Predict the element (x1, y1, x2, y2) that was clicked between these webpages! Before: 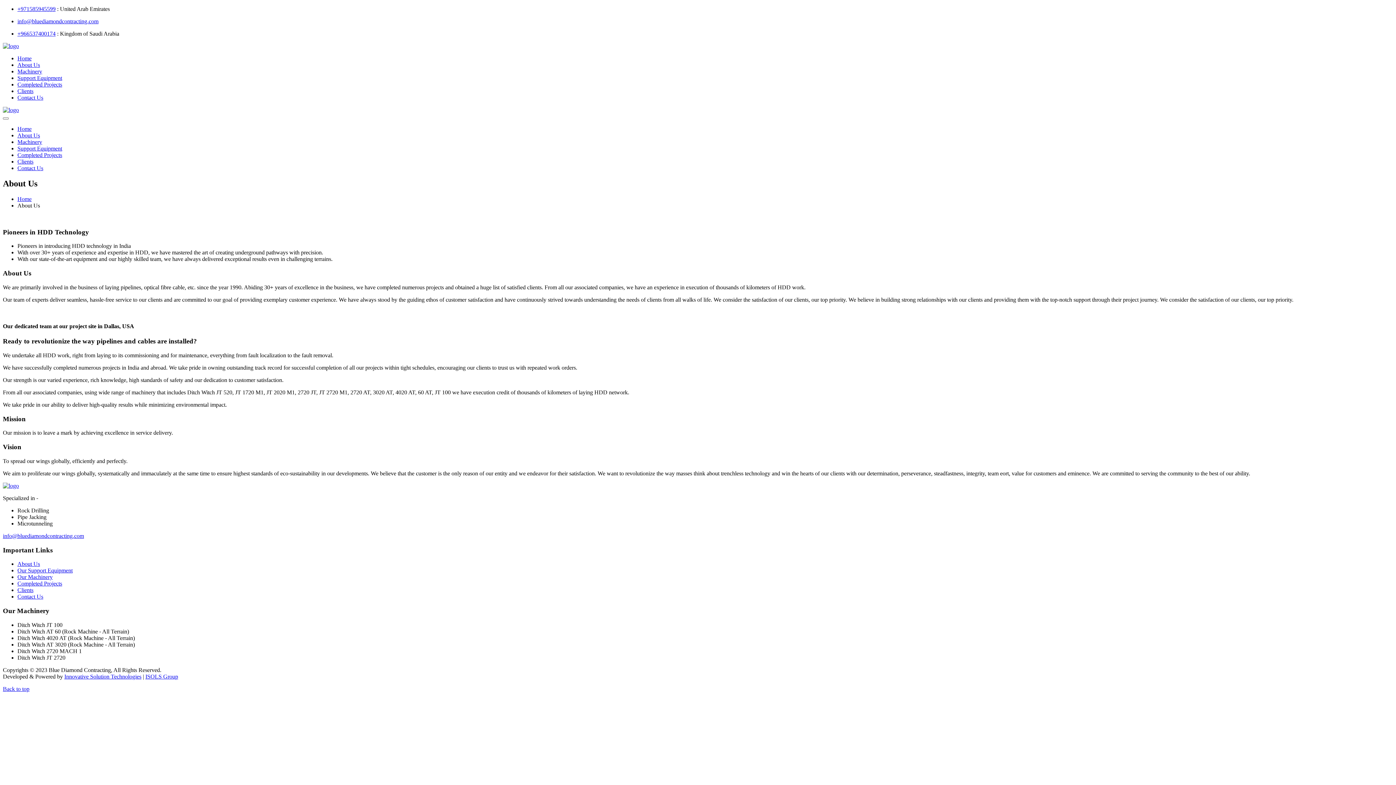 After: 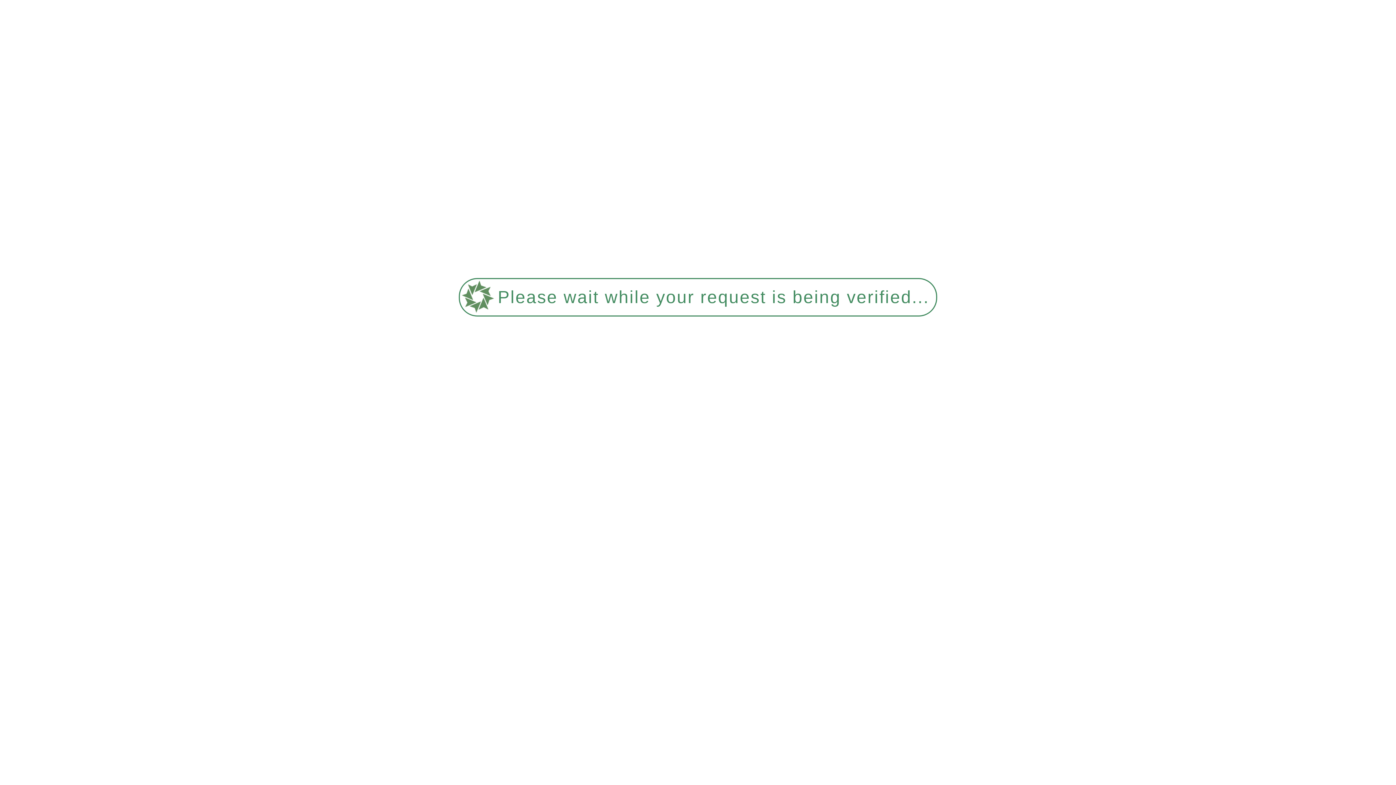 Action: label: Support Equipment bbox: (17, 145, 62, 151)